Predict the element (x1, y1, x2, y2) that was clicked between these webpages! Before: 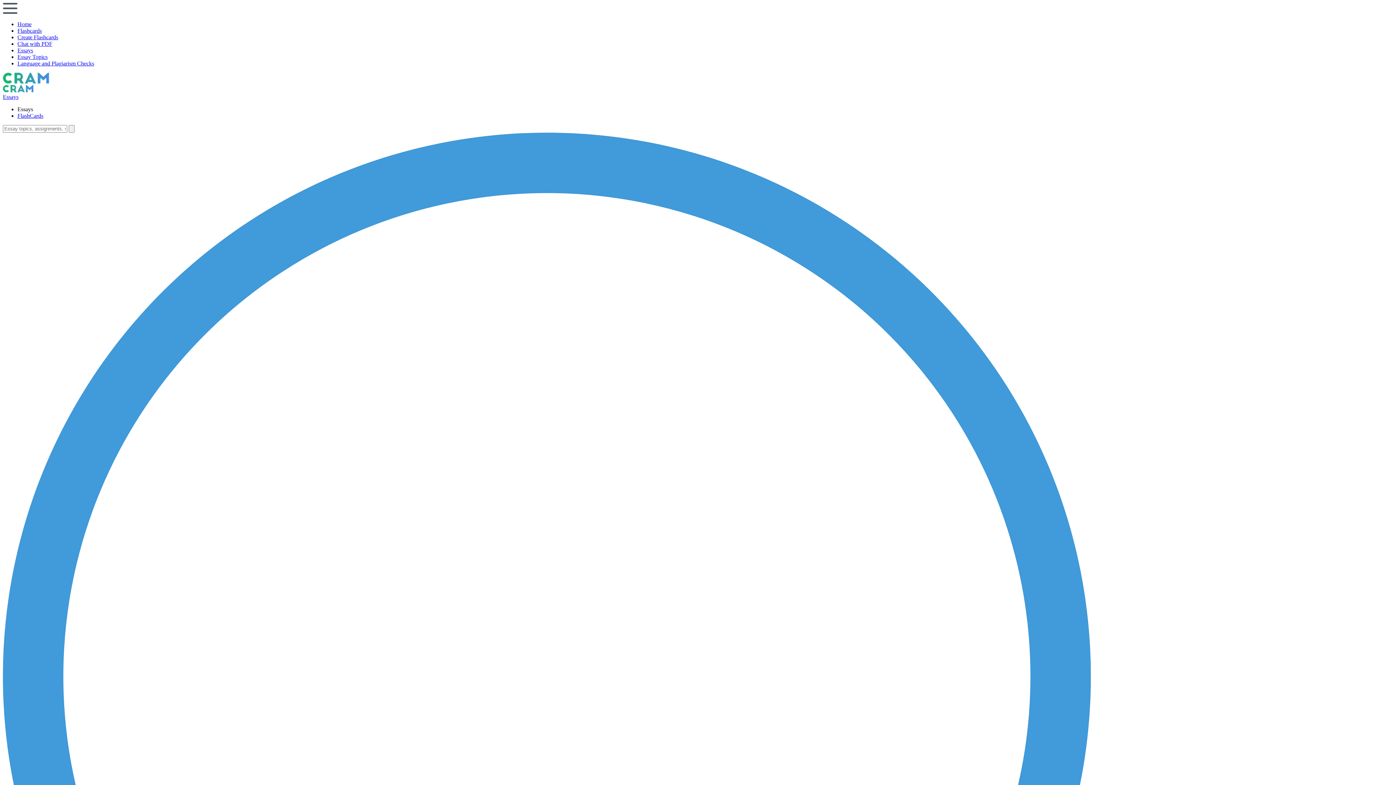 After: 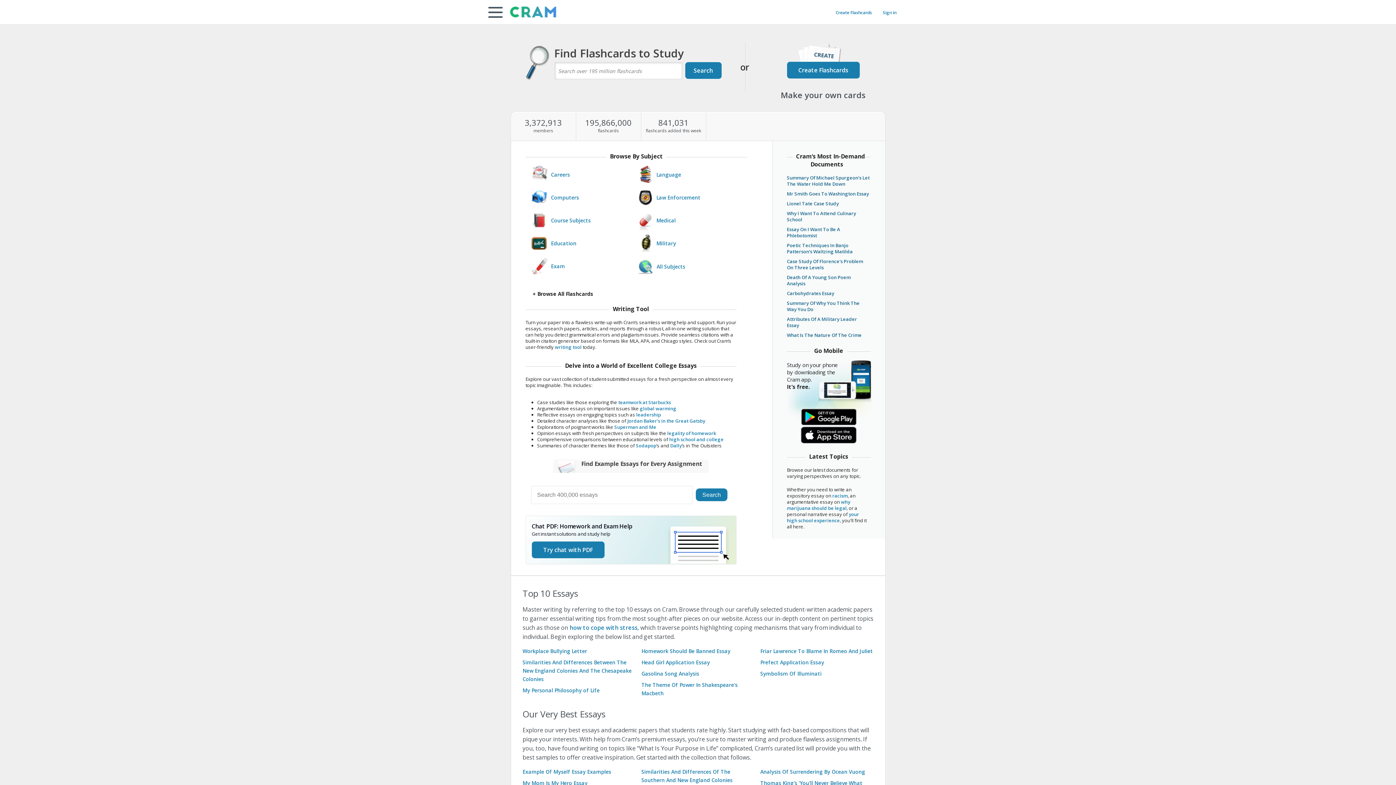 Action: bbox: (2, 87, 33, 93)